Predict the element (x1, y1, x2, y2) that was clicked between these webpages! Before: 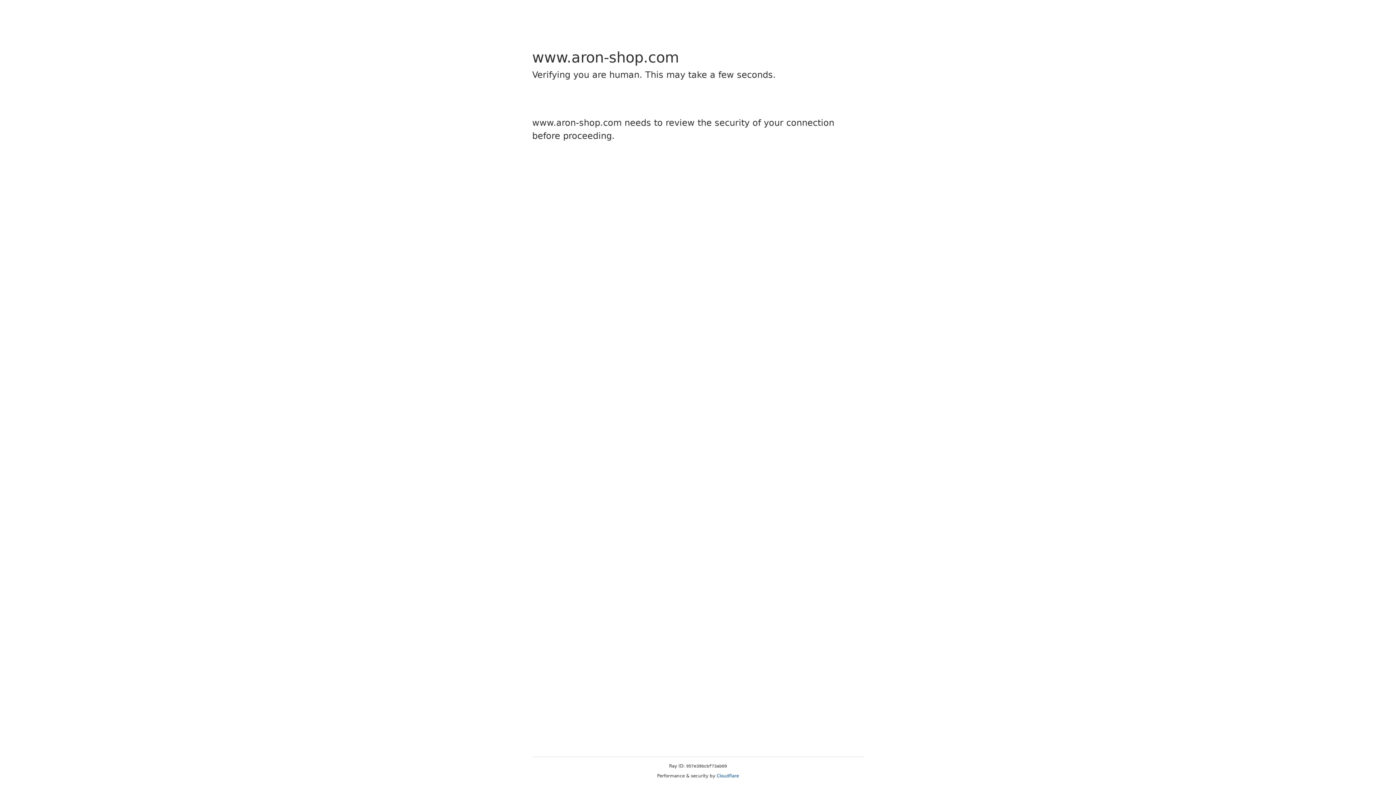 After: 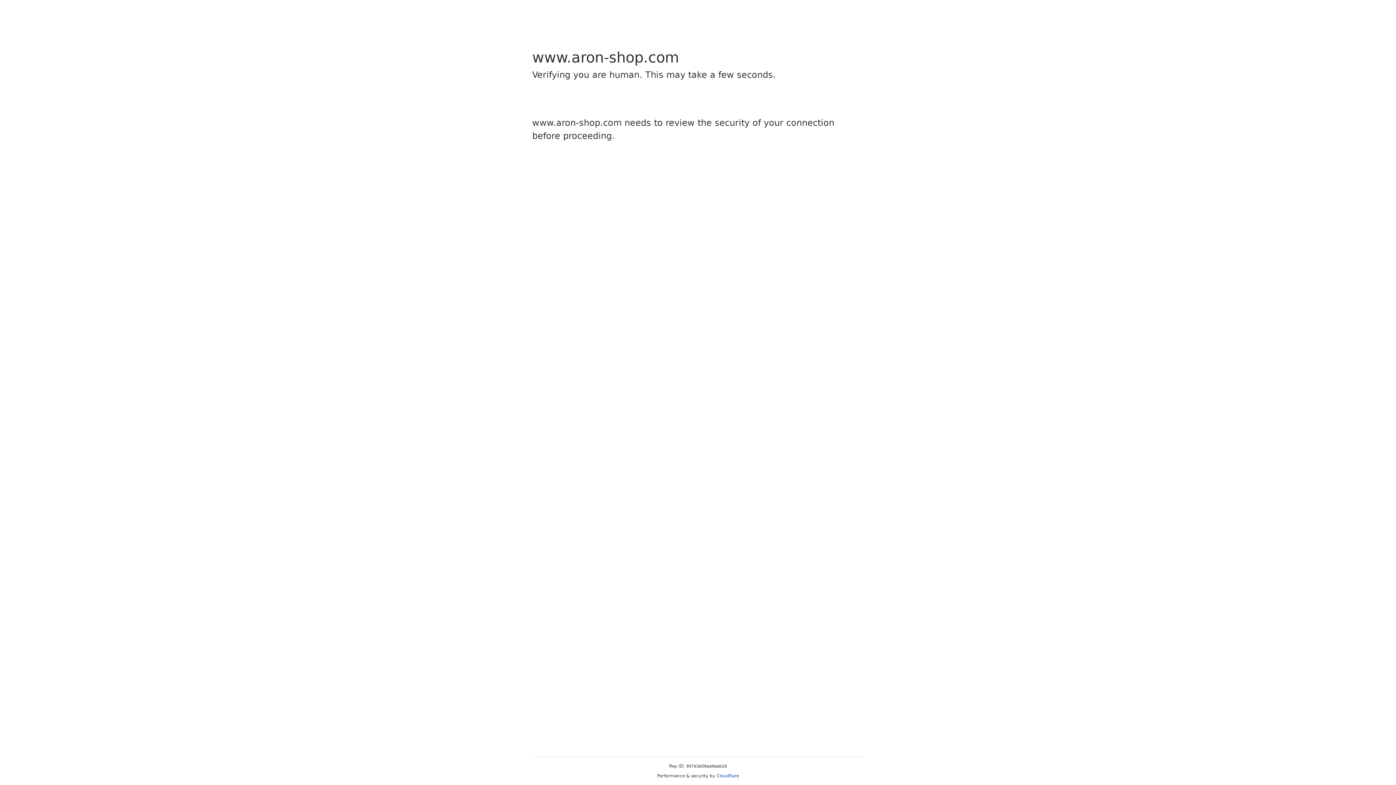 Action: bbox: (716, 773, 739, 778) label: Cloudflare